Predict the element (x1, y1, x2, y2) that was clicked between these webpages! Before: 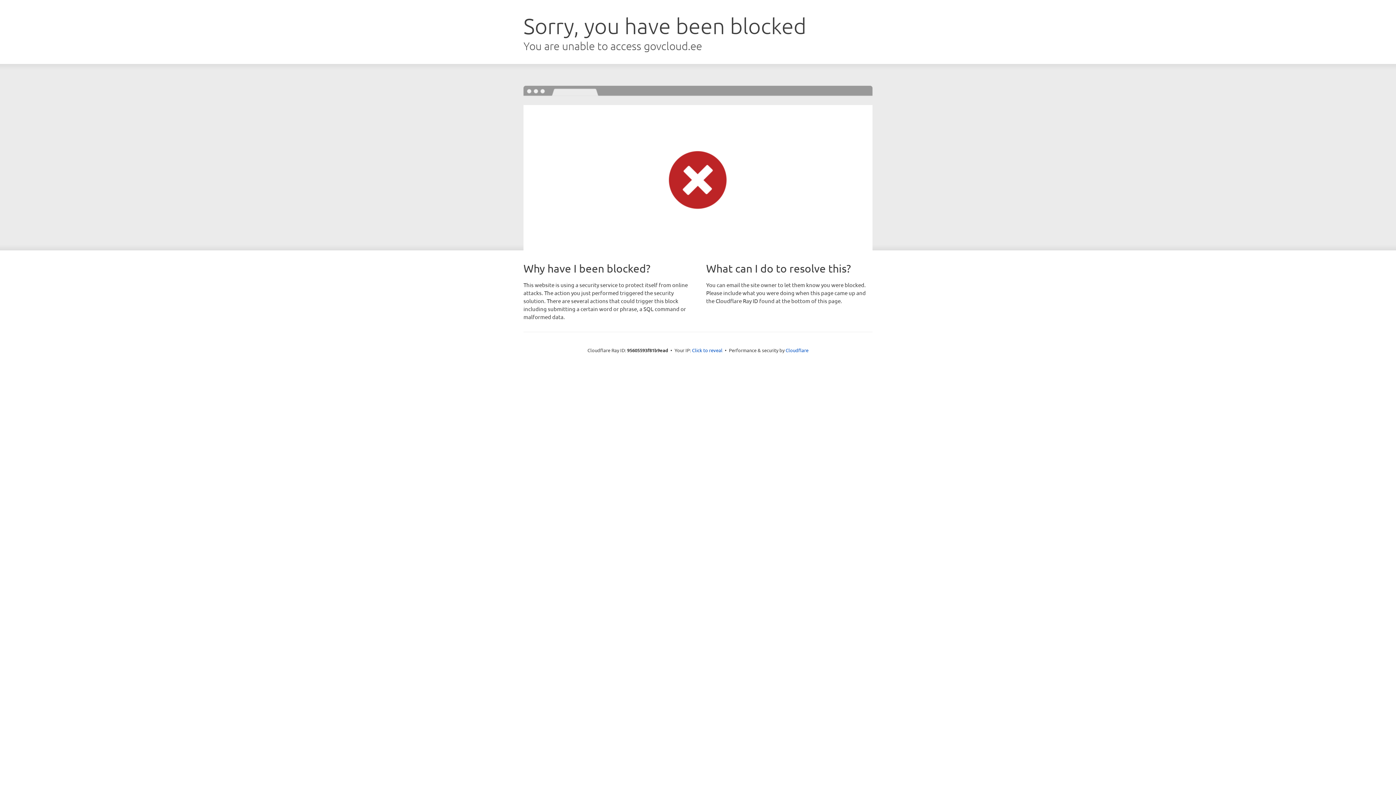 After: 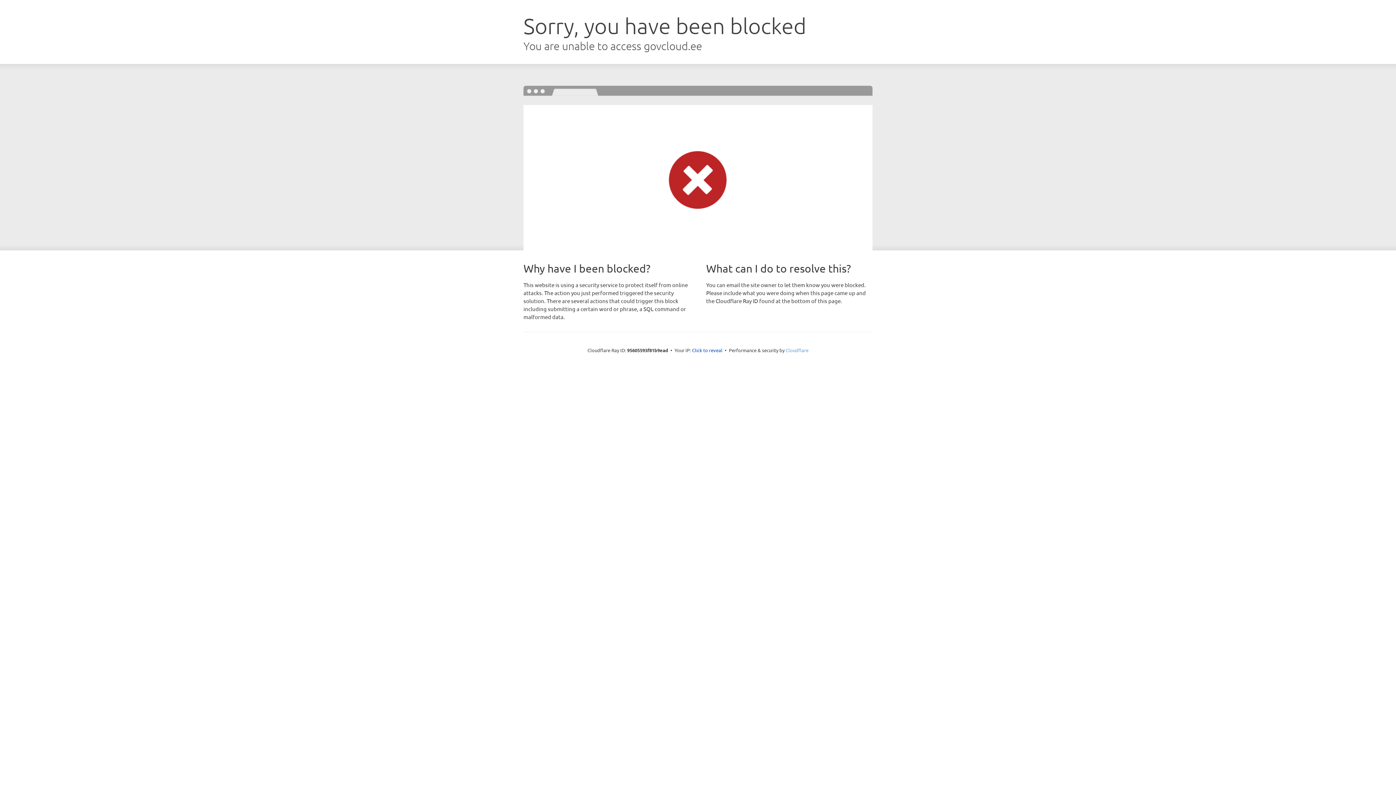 Action: label: Cloudflare bbox: (785, 347, 808, 353)